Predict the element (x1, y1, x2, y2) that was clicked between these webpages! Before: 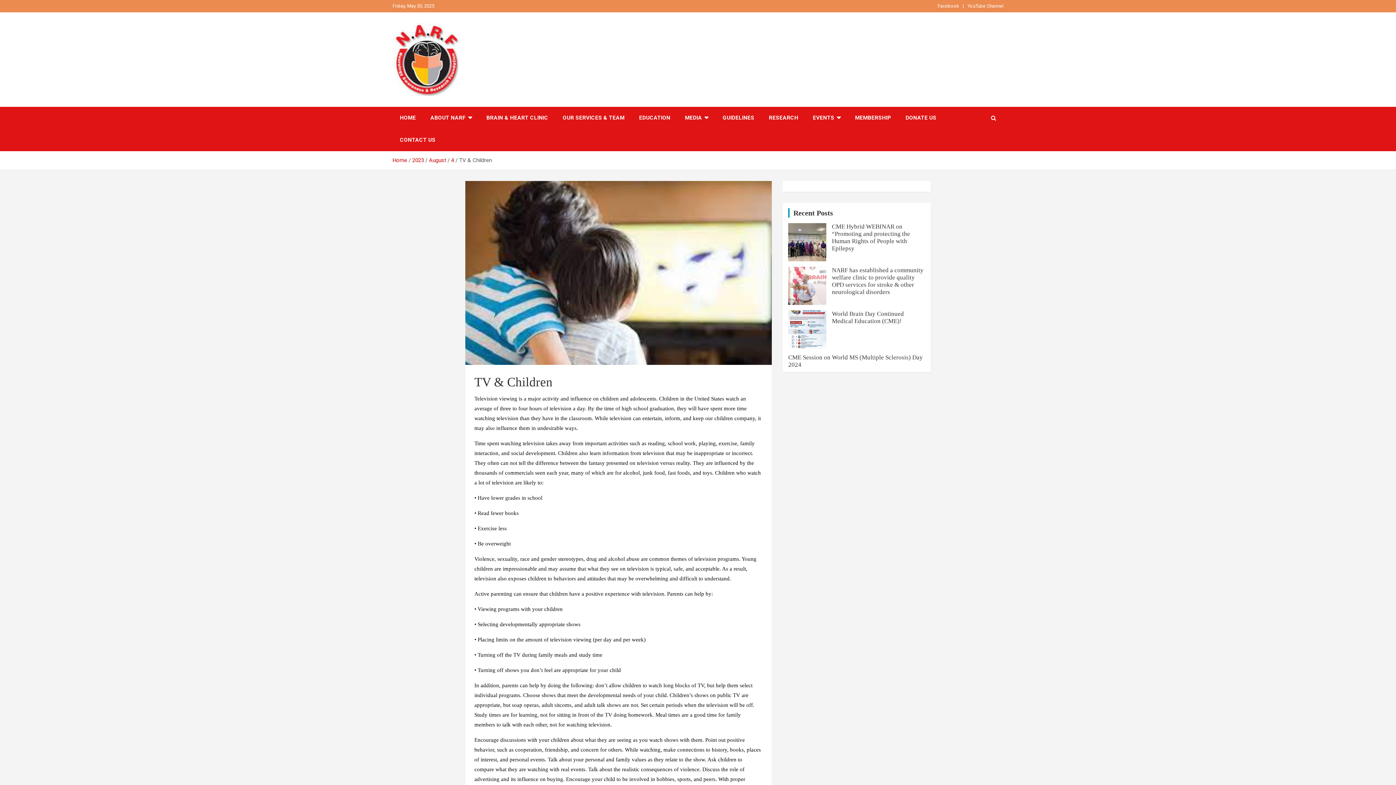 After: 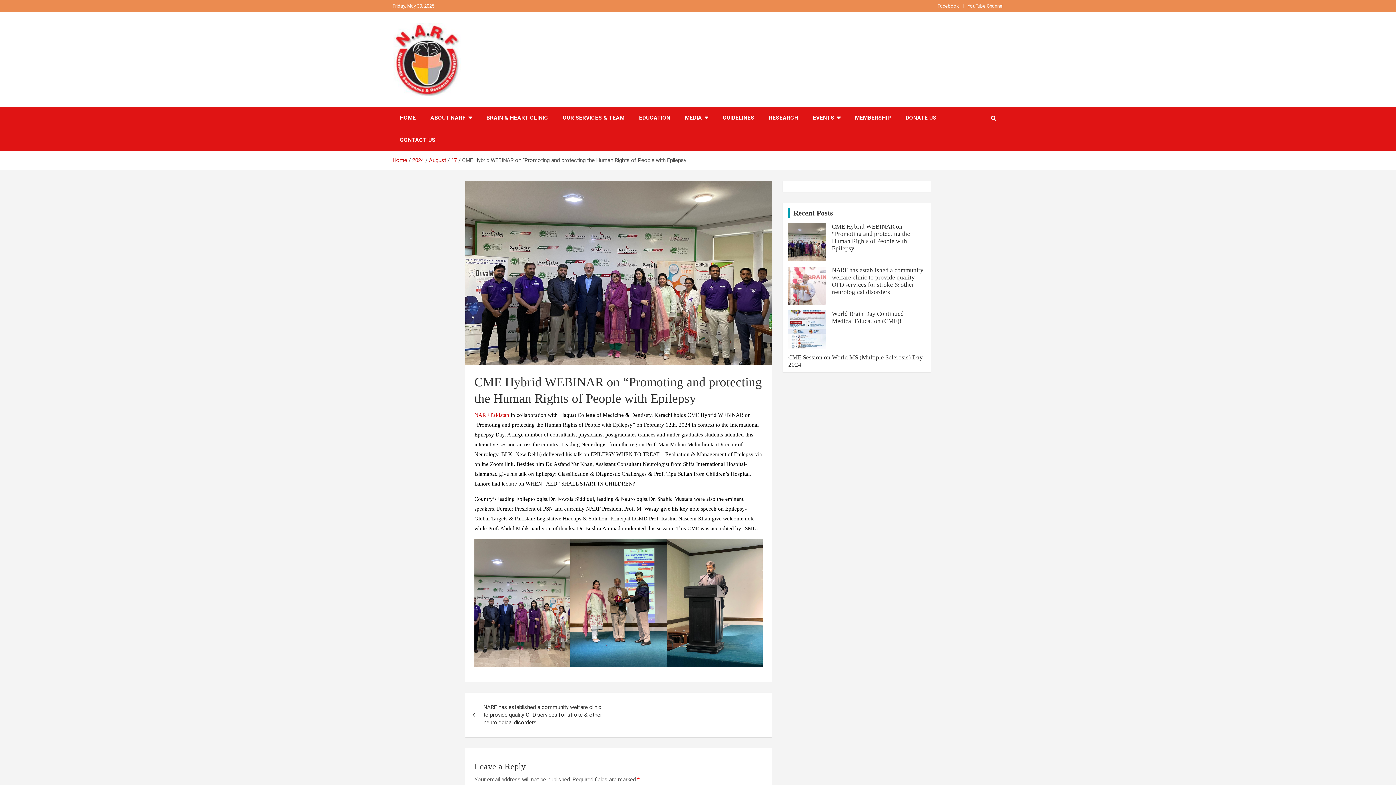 Action: label: CME Hybrid WEBINAR on “Promoting and protecting the Human Rights of People with Epilepsy bbox: (832, 223, 910, 252)